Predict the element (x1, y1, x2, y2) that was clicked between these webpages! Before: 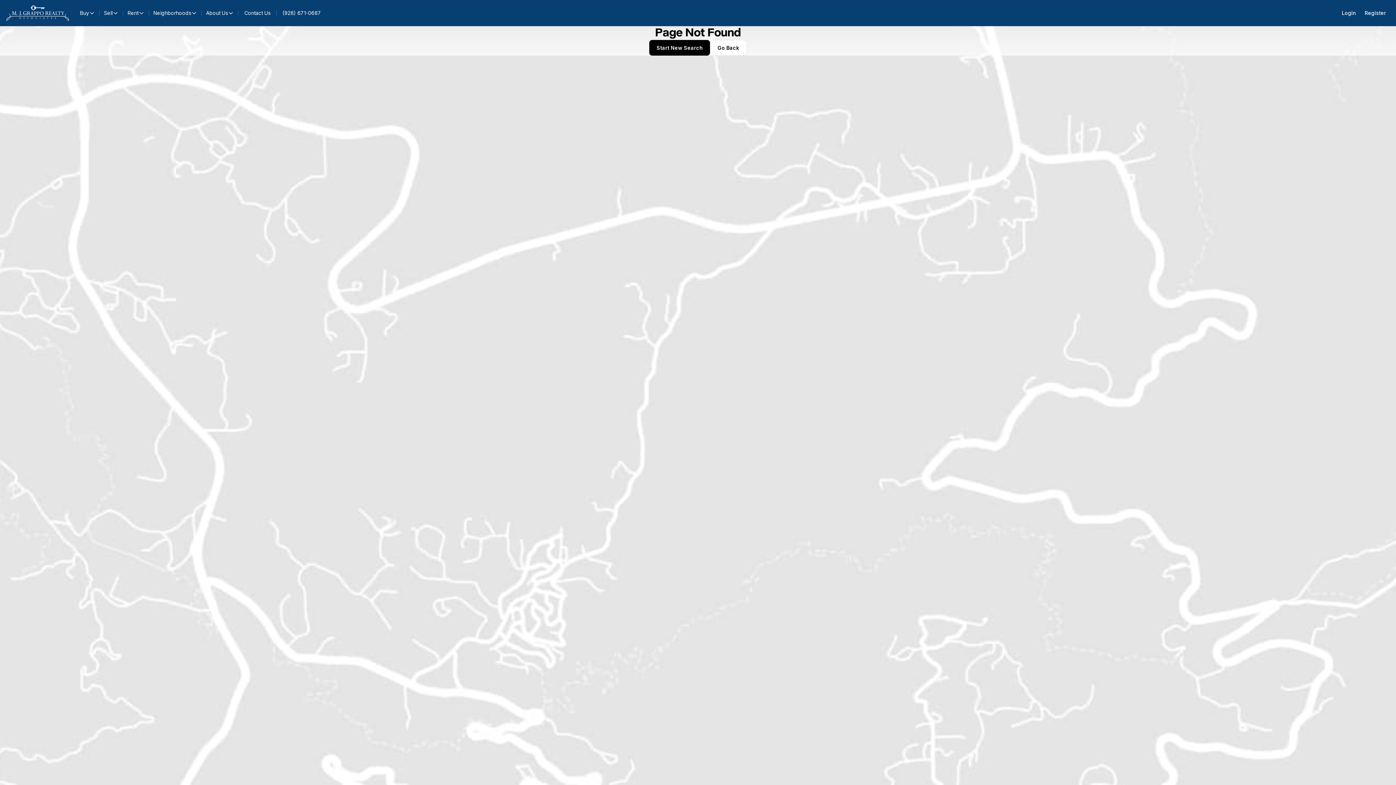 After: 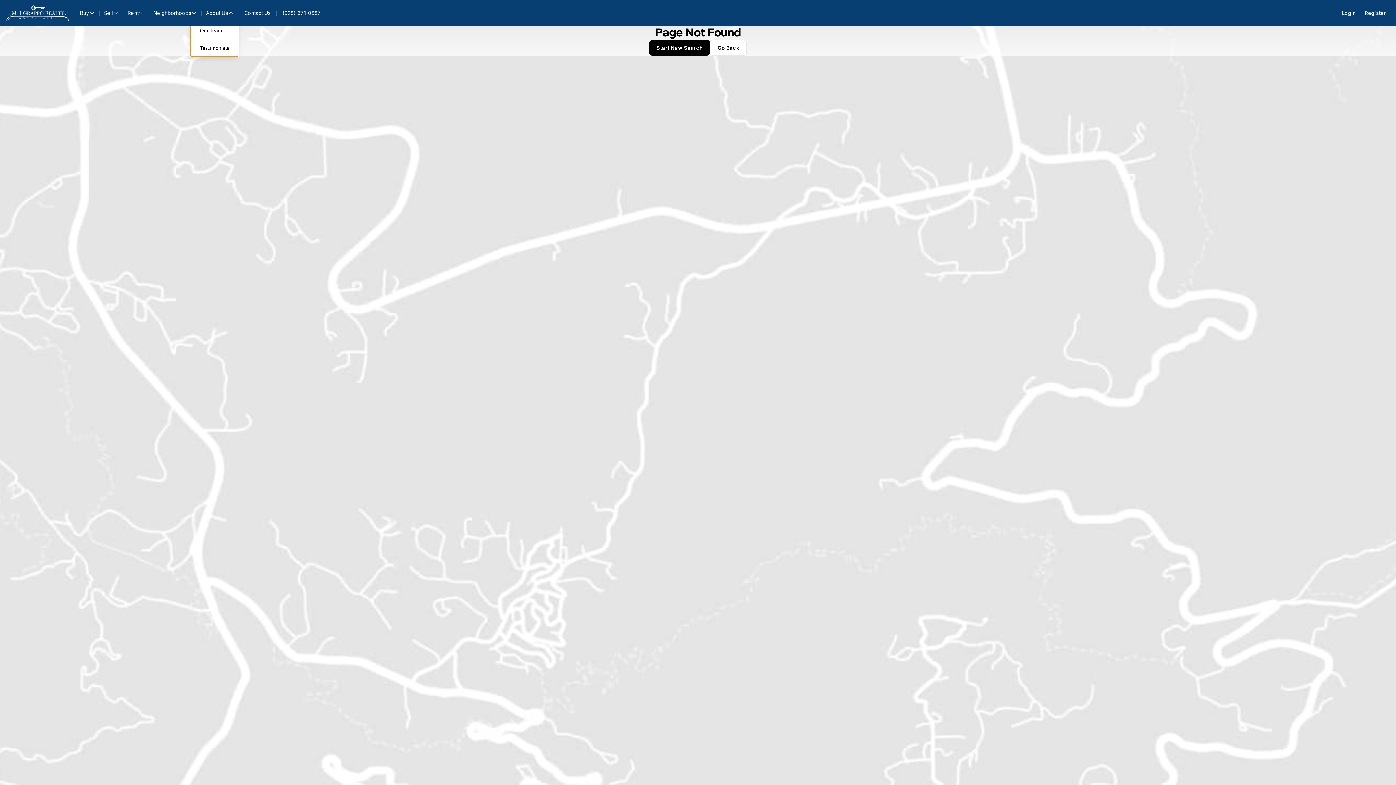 Action: label: About Us bbox: (201, 8, 238, 18)